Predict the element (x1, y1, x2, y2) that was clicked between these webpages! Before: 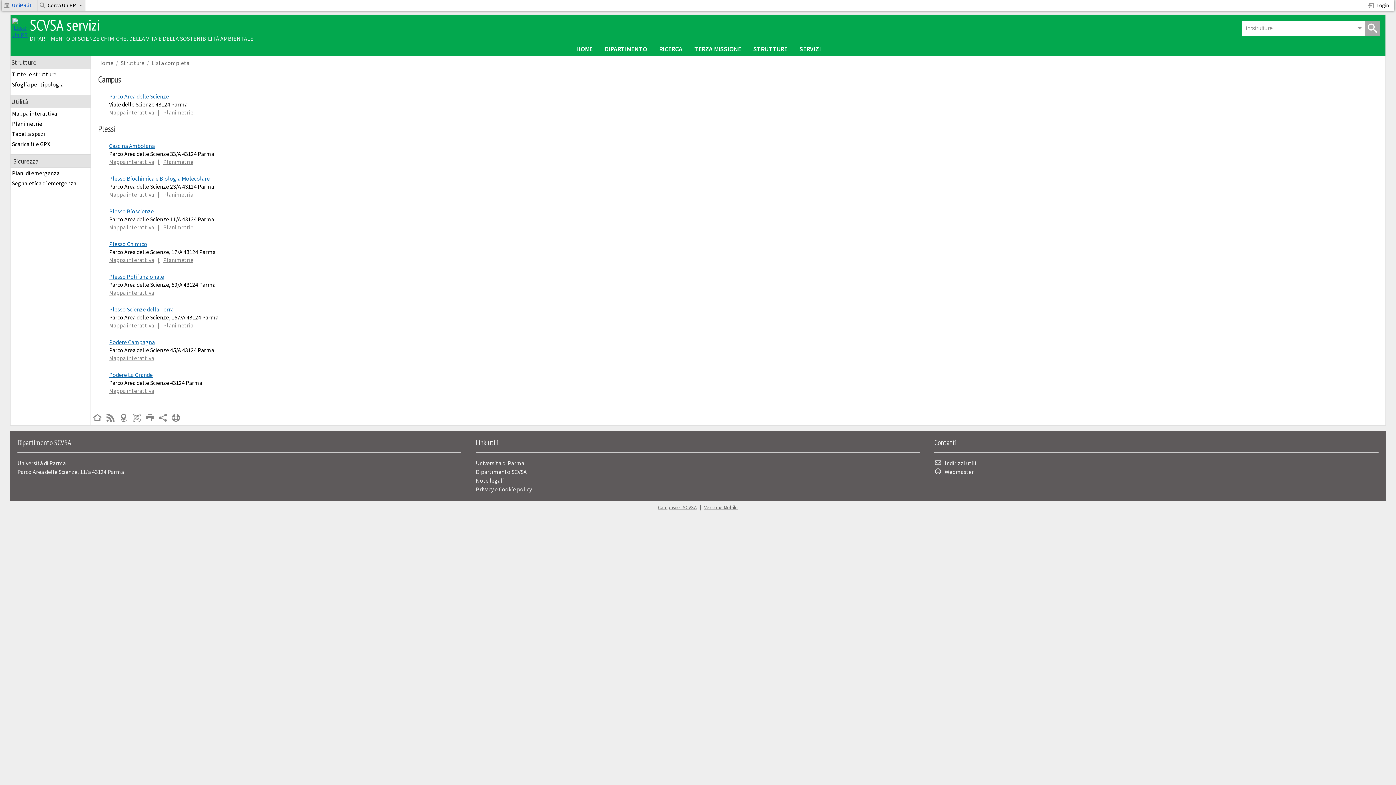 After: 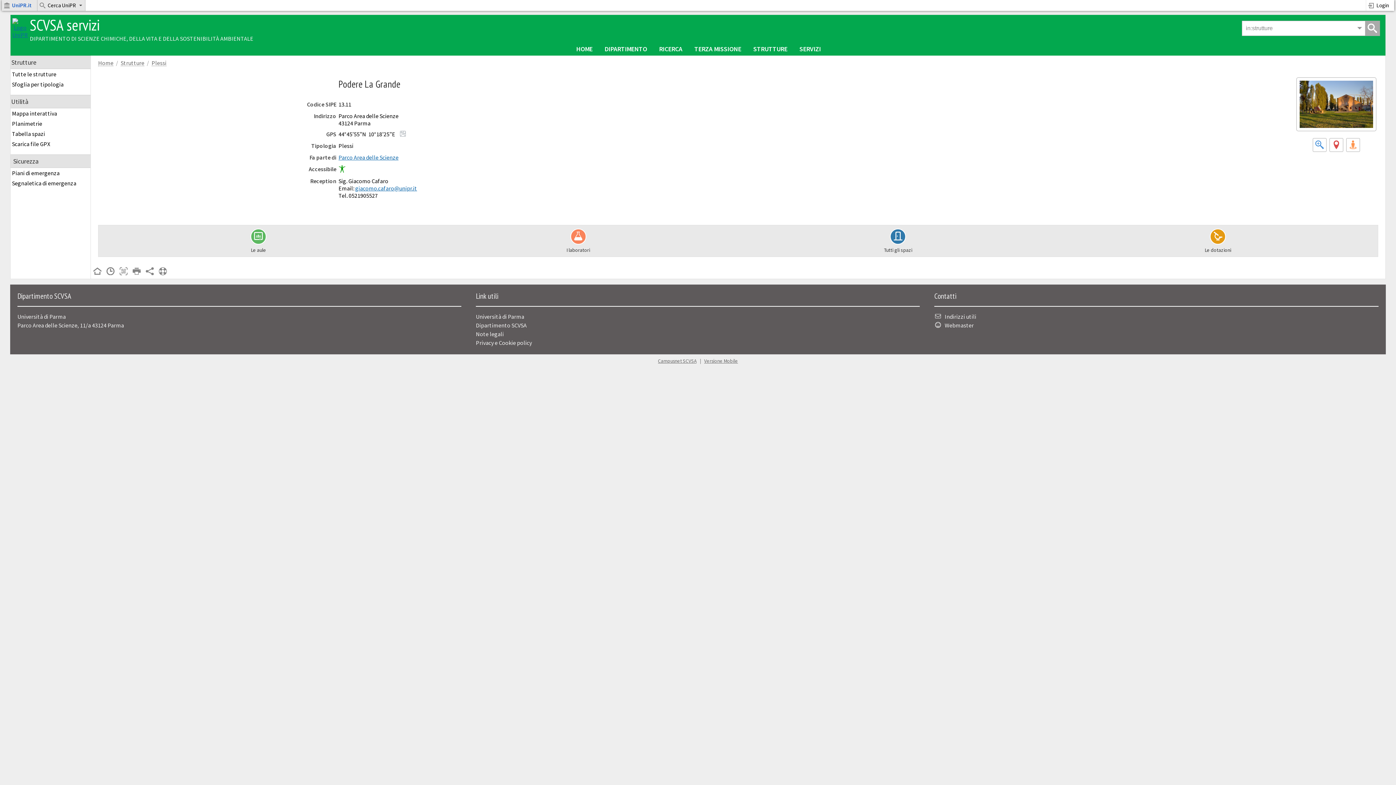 Action: label: Podere La Grande bbox: (109, 371, 152, 378)